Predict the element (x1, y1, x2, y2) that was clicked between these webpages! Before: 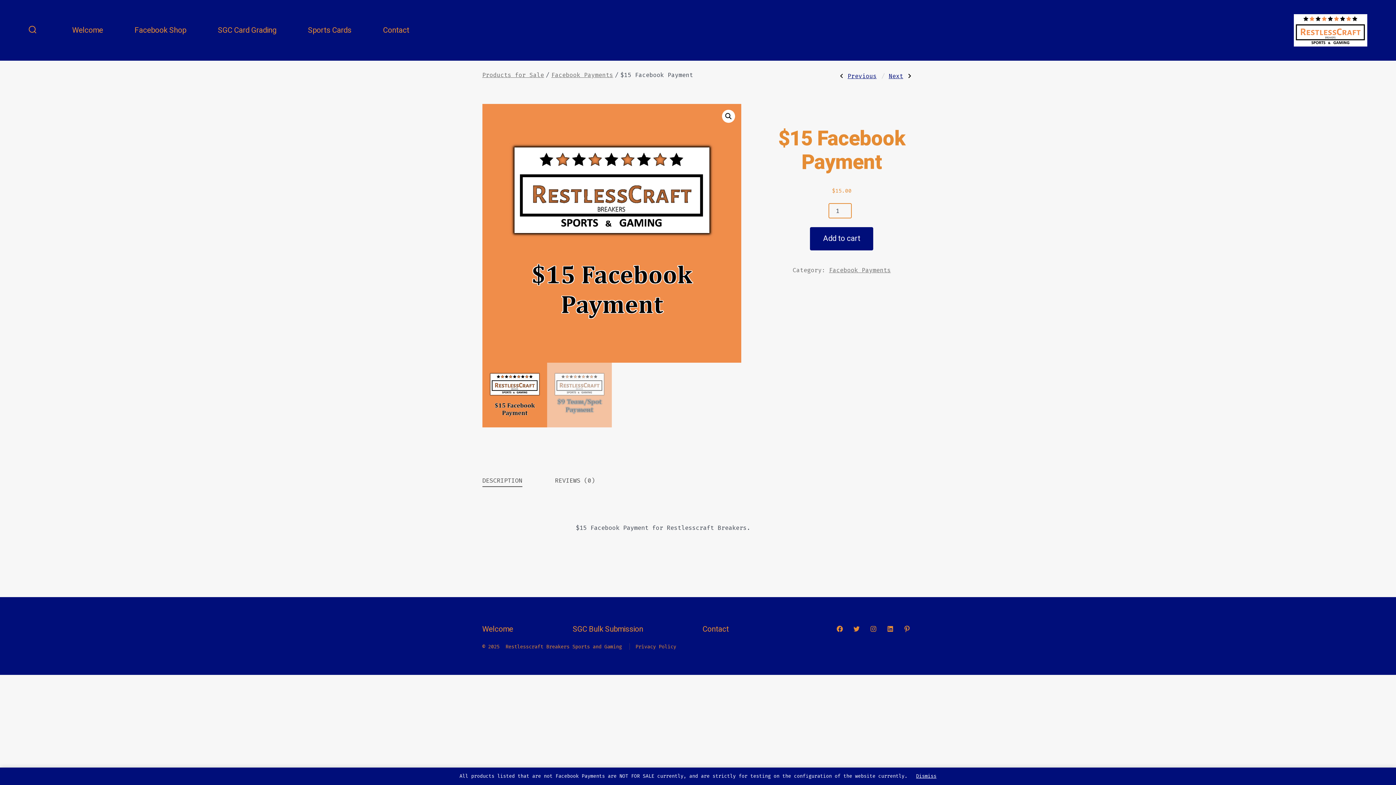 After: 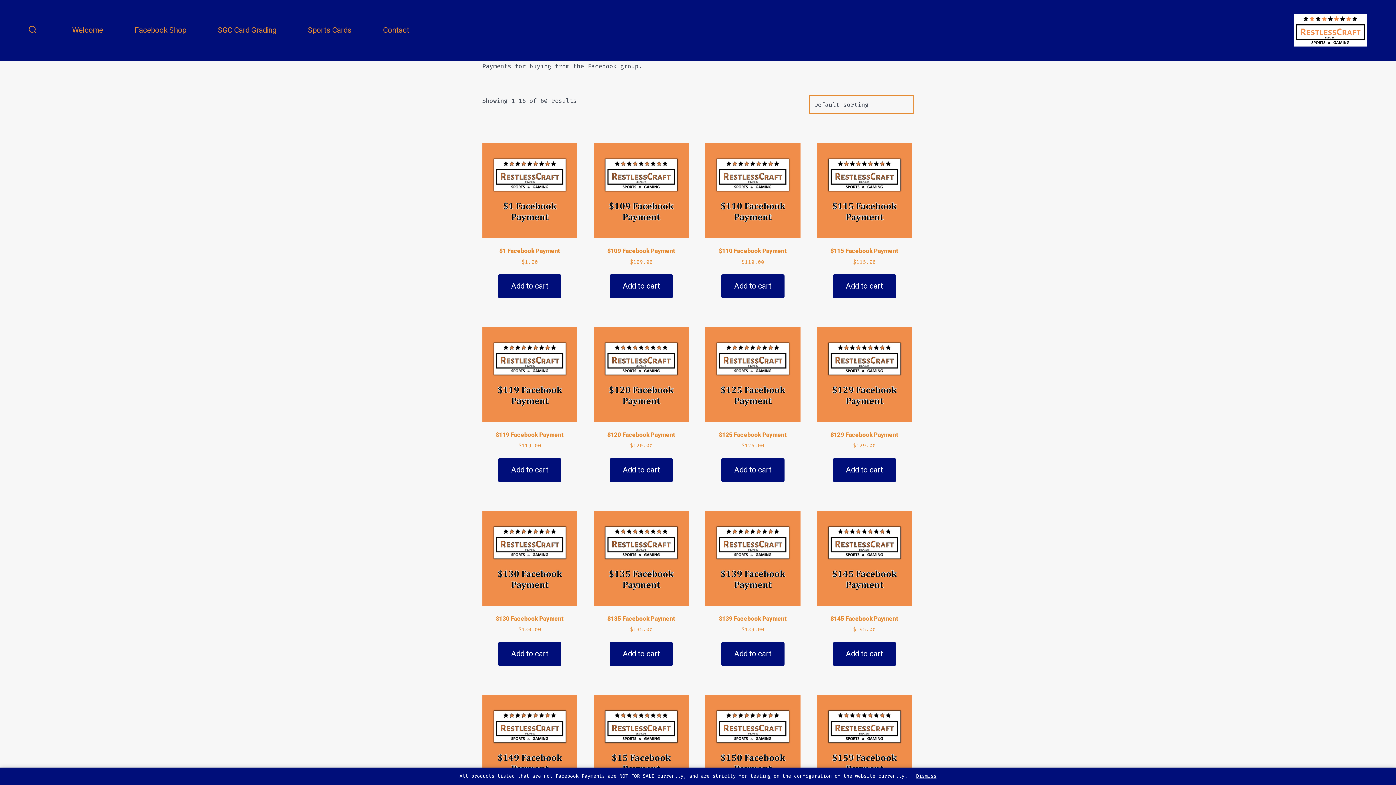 Action: bbox: (551, 71, 613, 79) label: Facebook Payments